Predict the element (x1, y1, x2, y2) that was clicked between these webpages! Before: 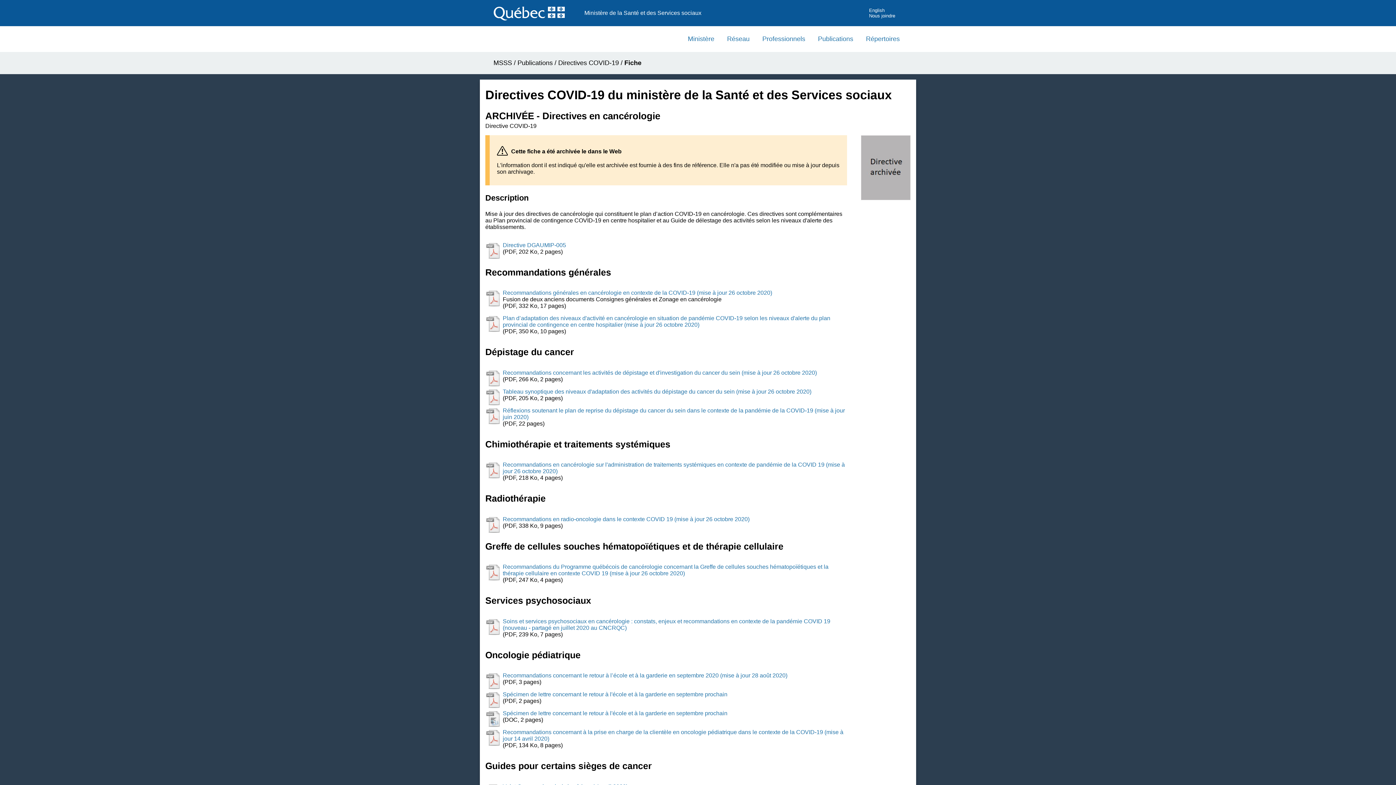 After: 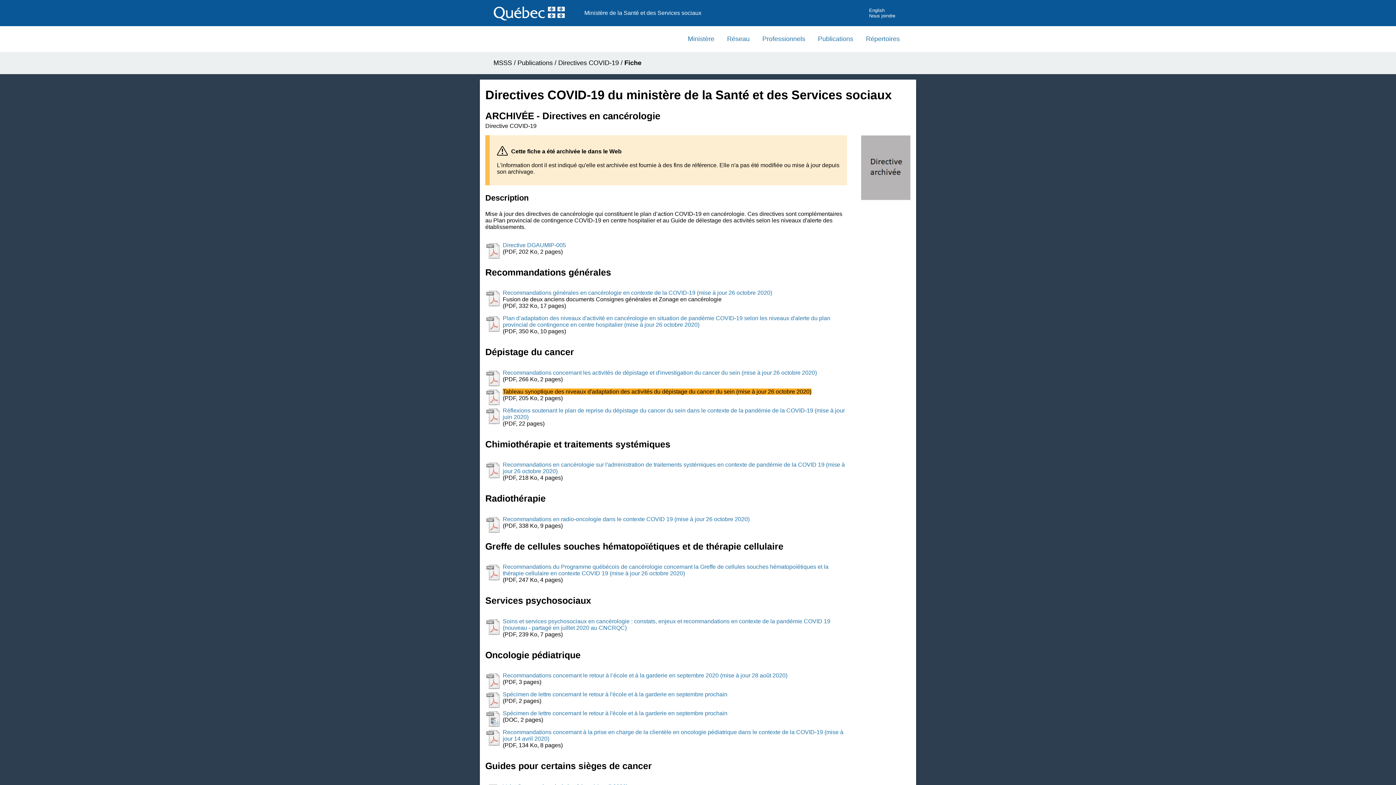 Action: bbox: (502, 388, 811, 394) label: Tableau synoptique des niveaux d'adaptation des activités du dépistage du cancer du sein (mise à jour 26 octobre 2020)